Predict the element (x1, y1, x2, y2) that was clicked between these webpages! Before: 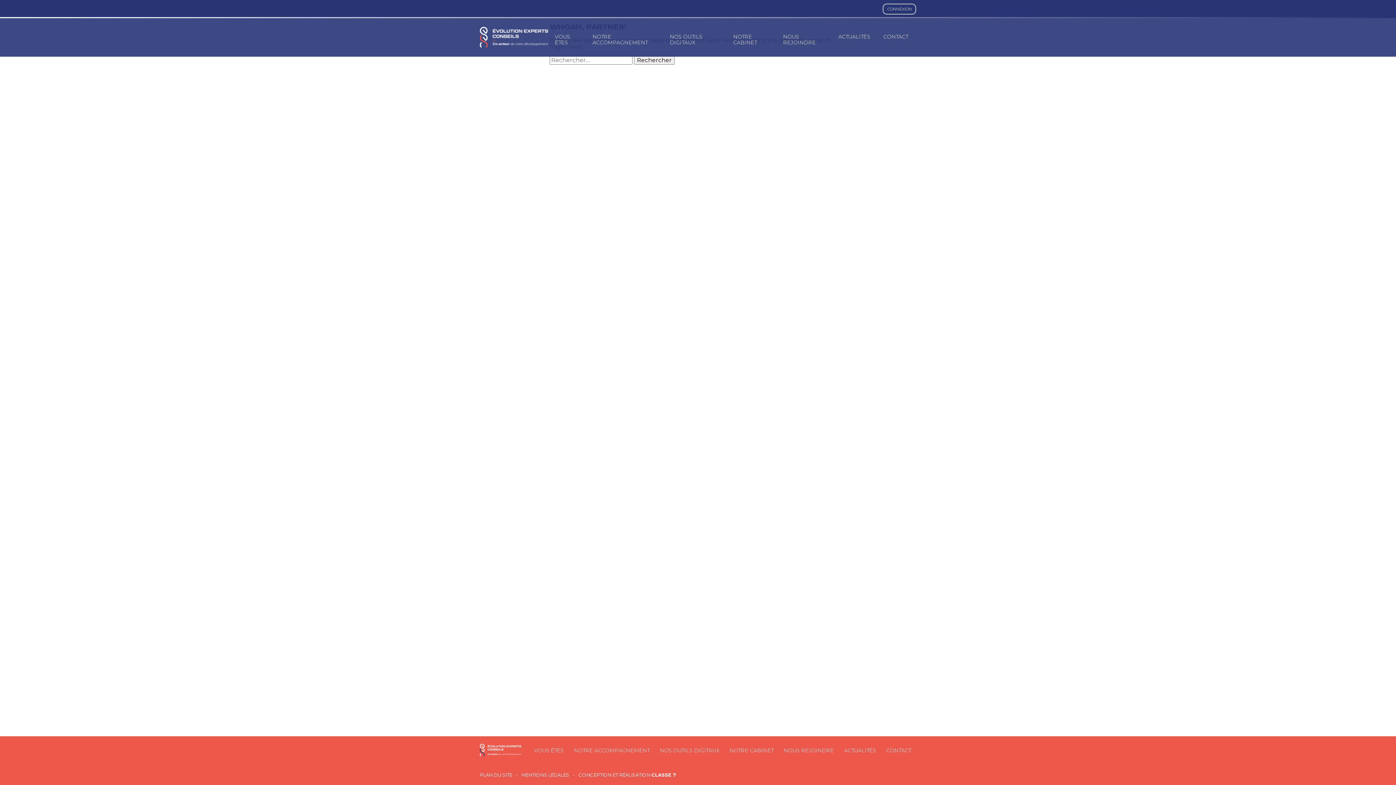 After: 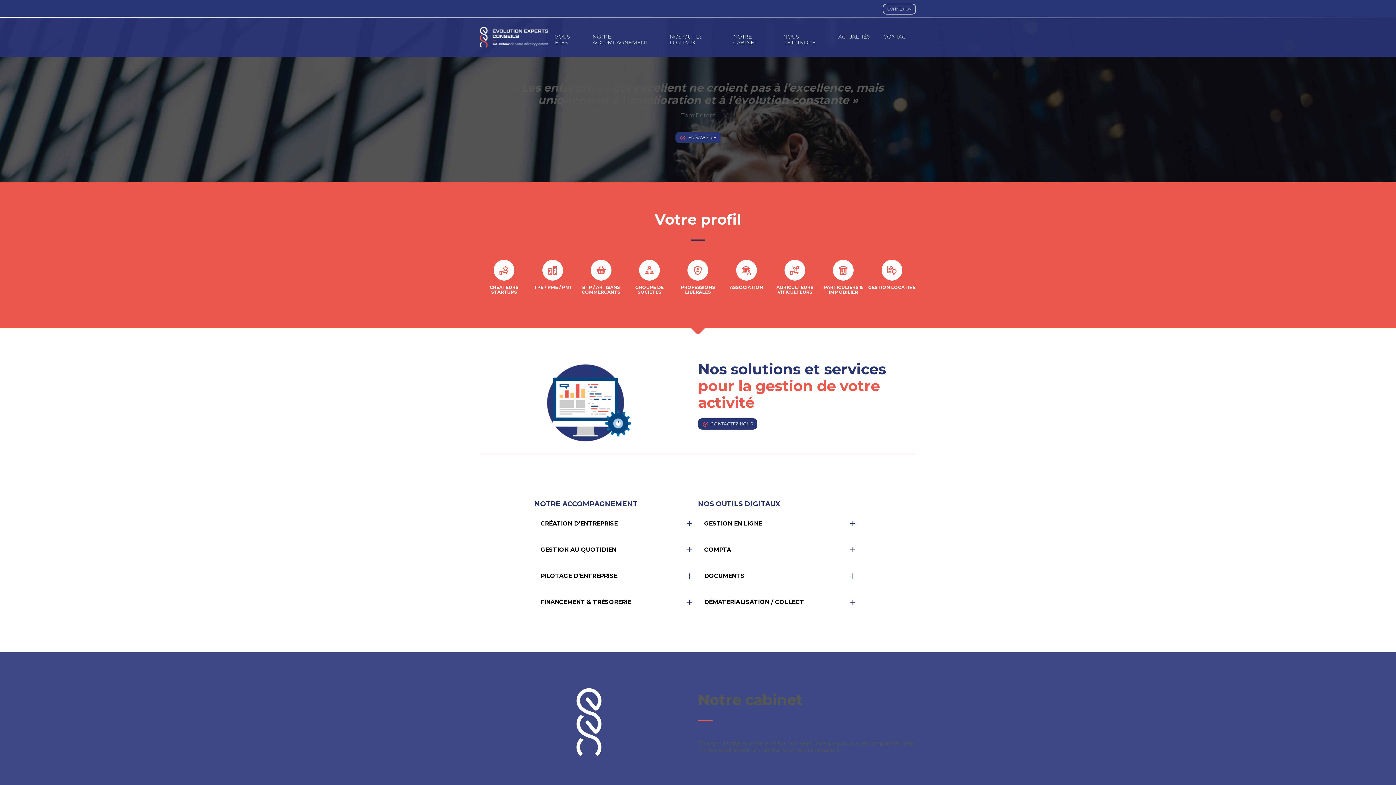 Action: bbox: (480, 41, 549, 48)